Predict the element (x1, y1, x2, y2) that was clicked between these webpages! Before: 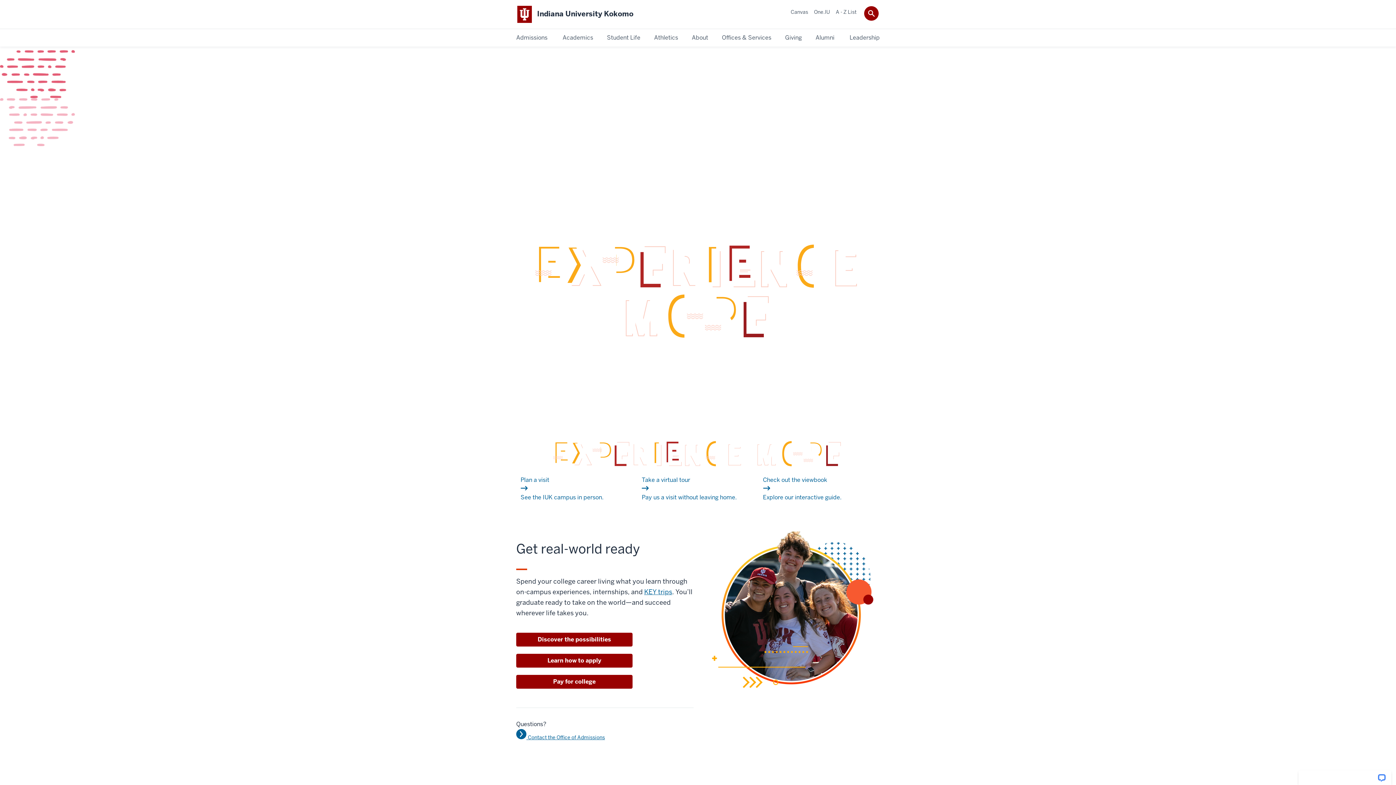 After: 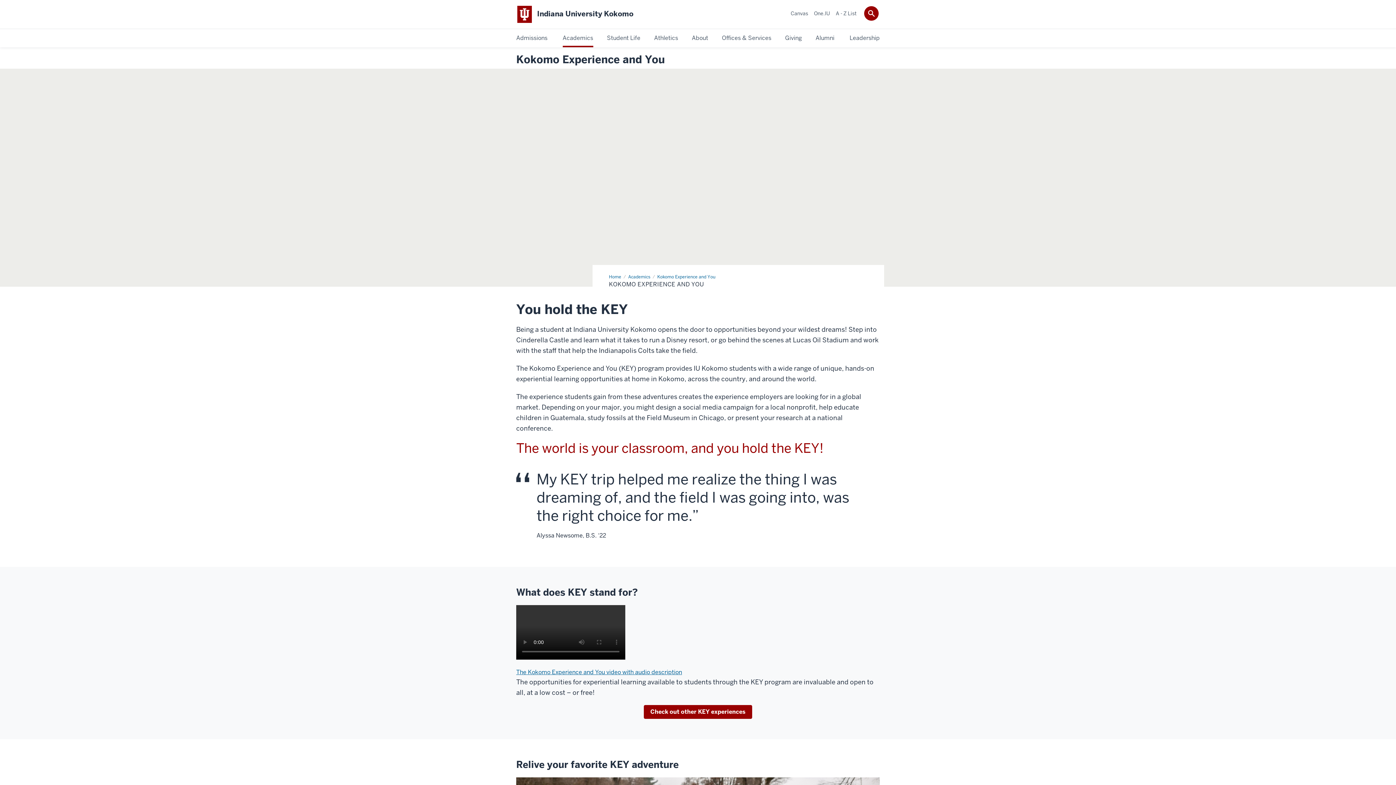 Action: bbox: (644, 588, 672, 596) label: KEY trips